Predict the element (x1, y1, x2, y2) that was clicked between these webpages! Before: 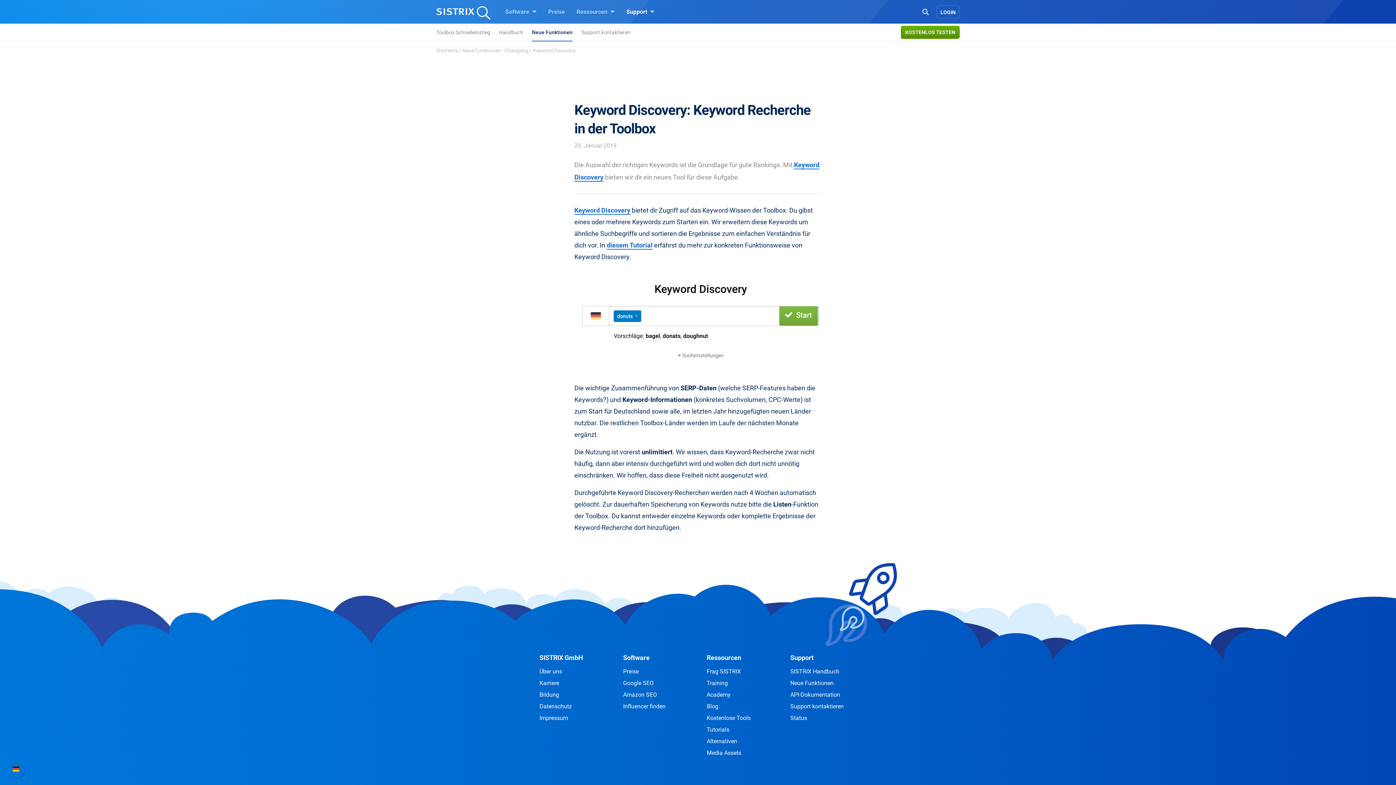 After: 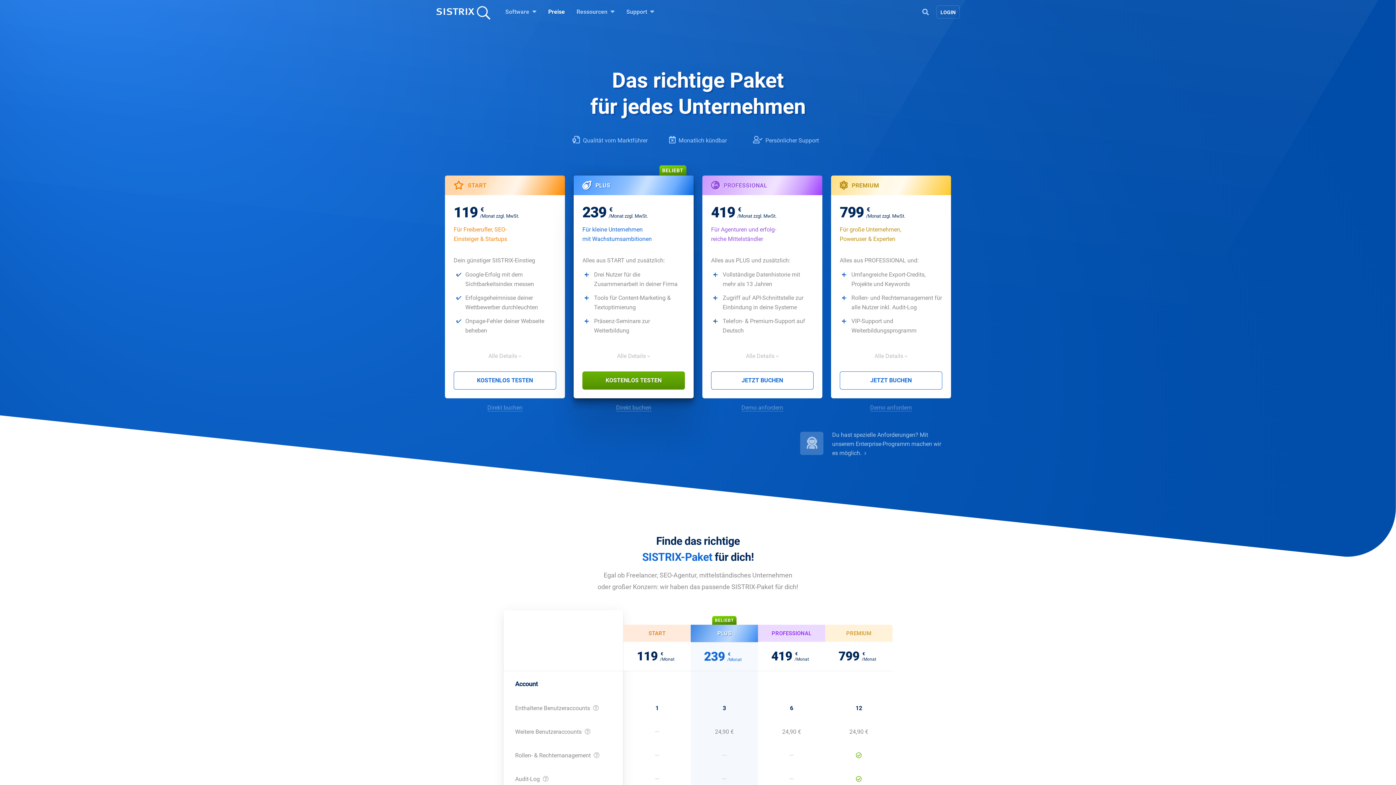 Action: bbox: (623, 666, 689, 677) label: Preise